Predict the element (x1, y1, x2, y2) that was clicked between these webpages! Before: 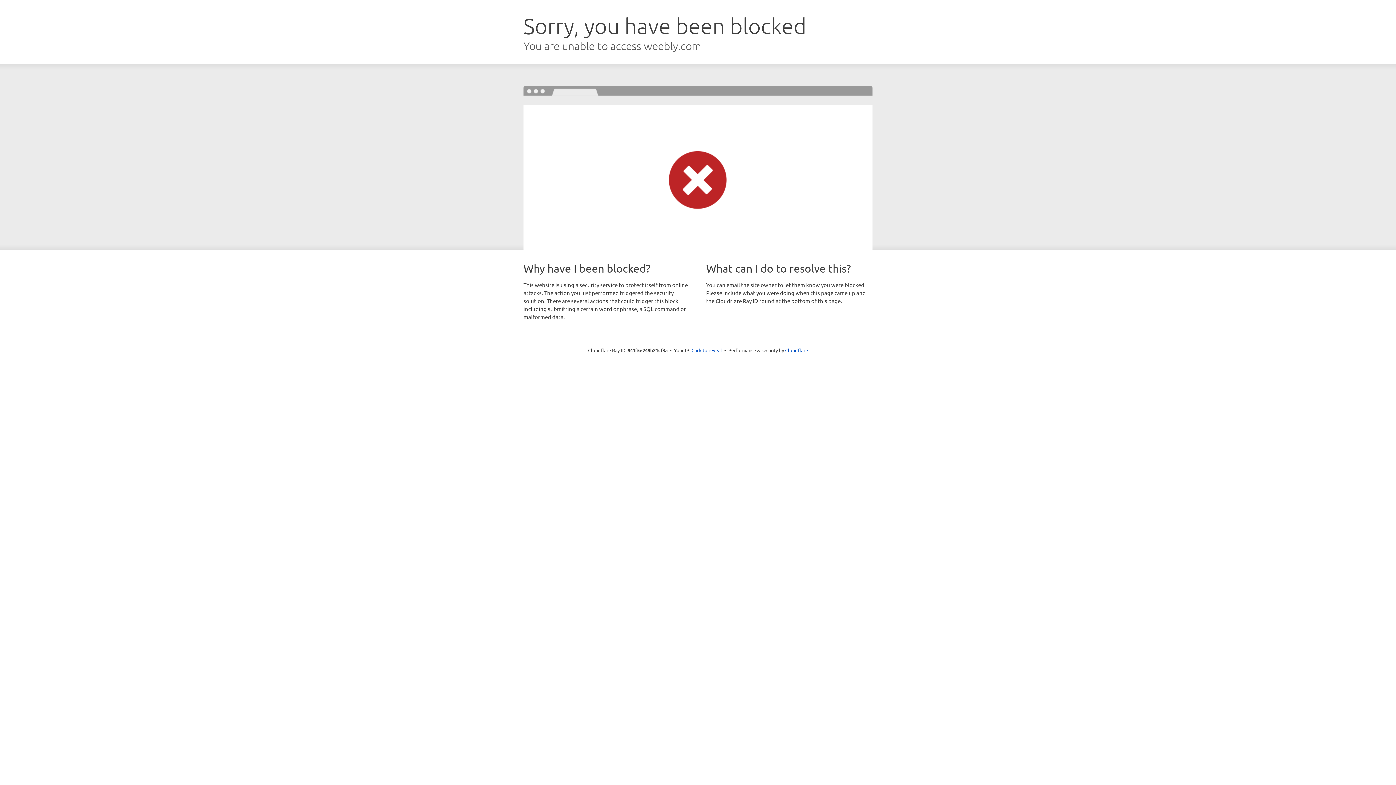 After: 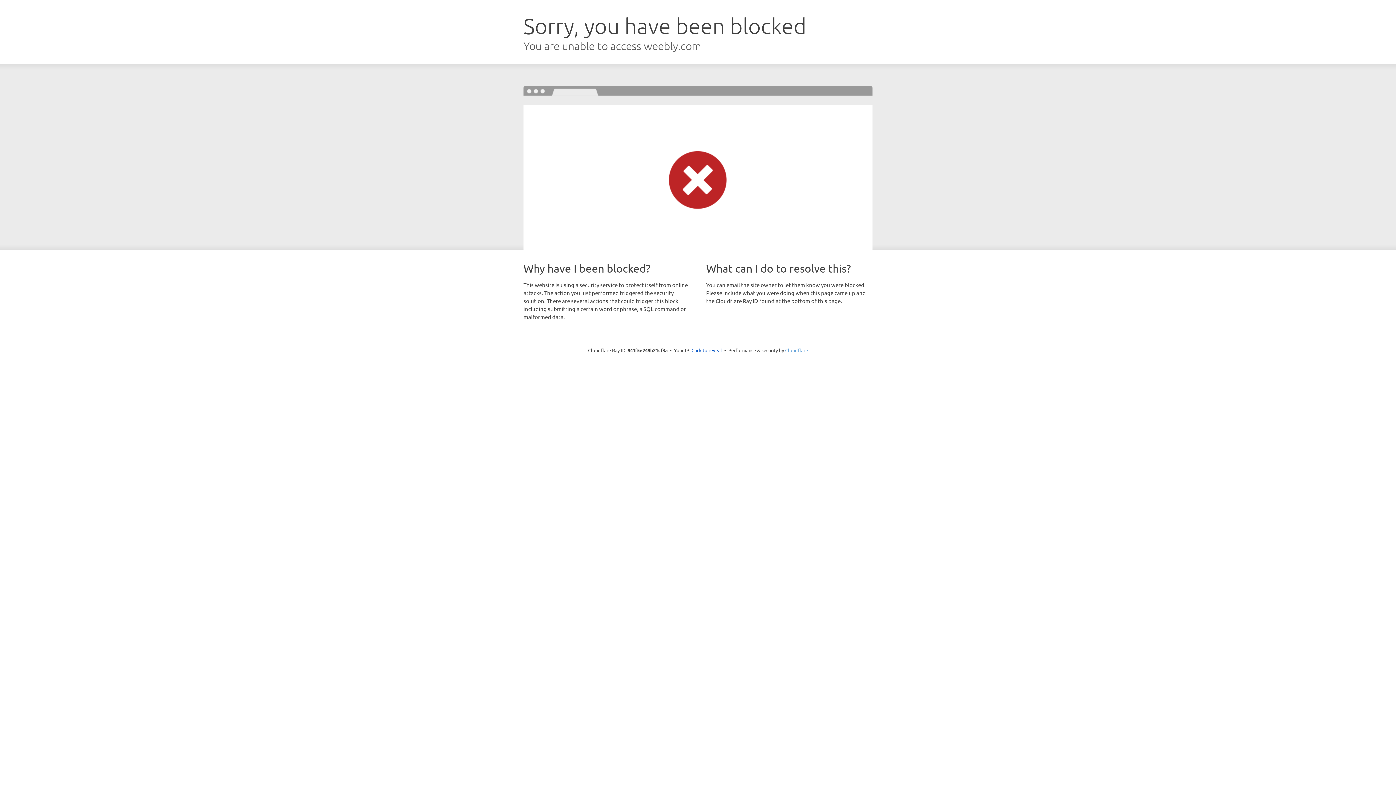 Action: bbox: (785, 347, 808, 353) label: Cloudflare